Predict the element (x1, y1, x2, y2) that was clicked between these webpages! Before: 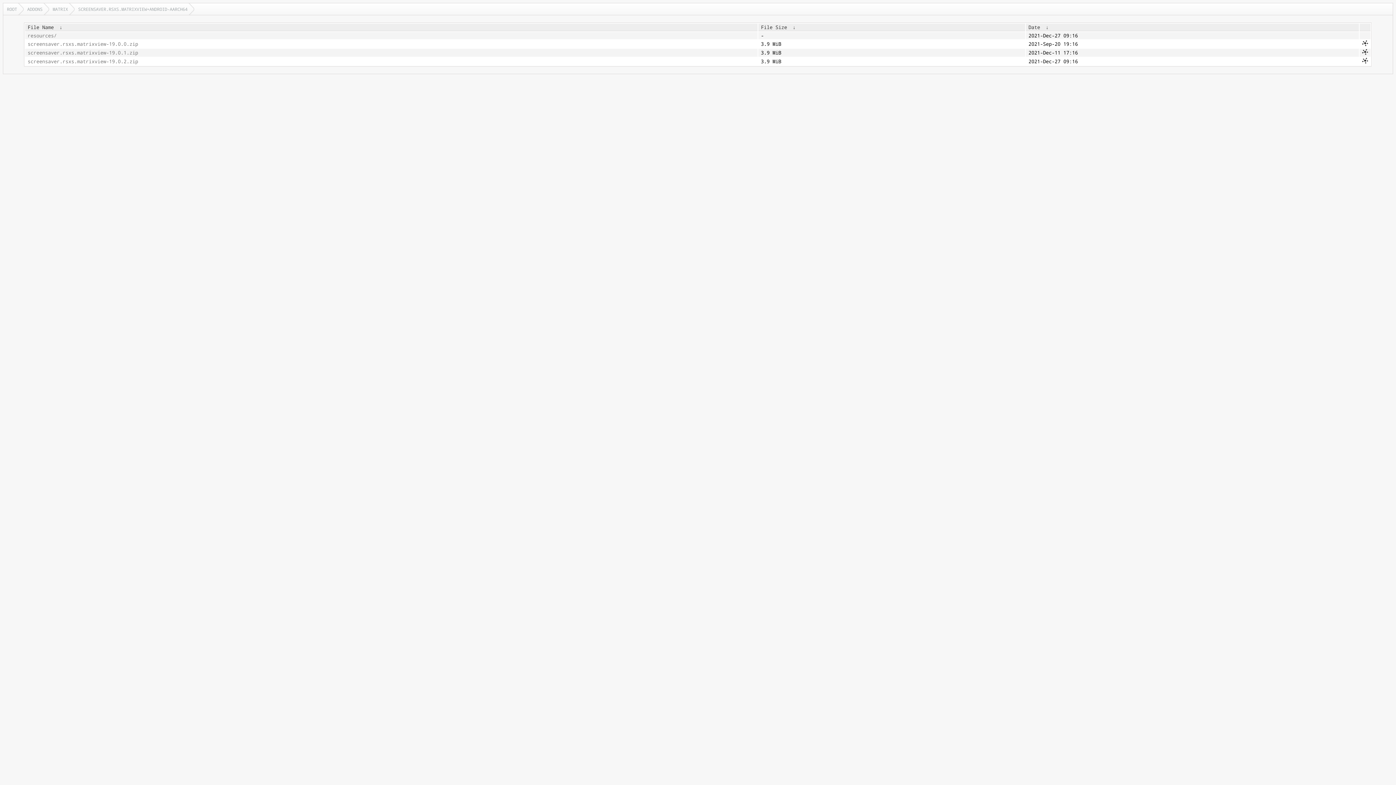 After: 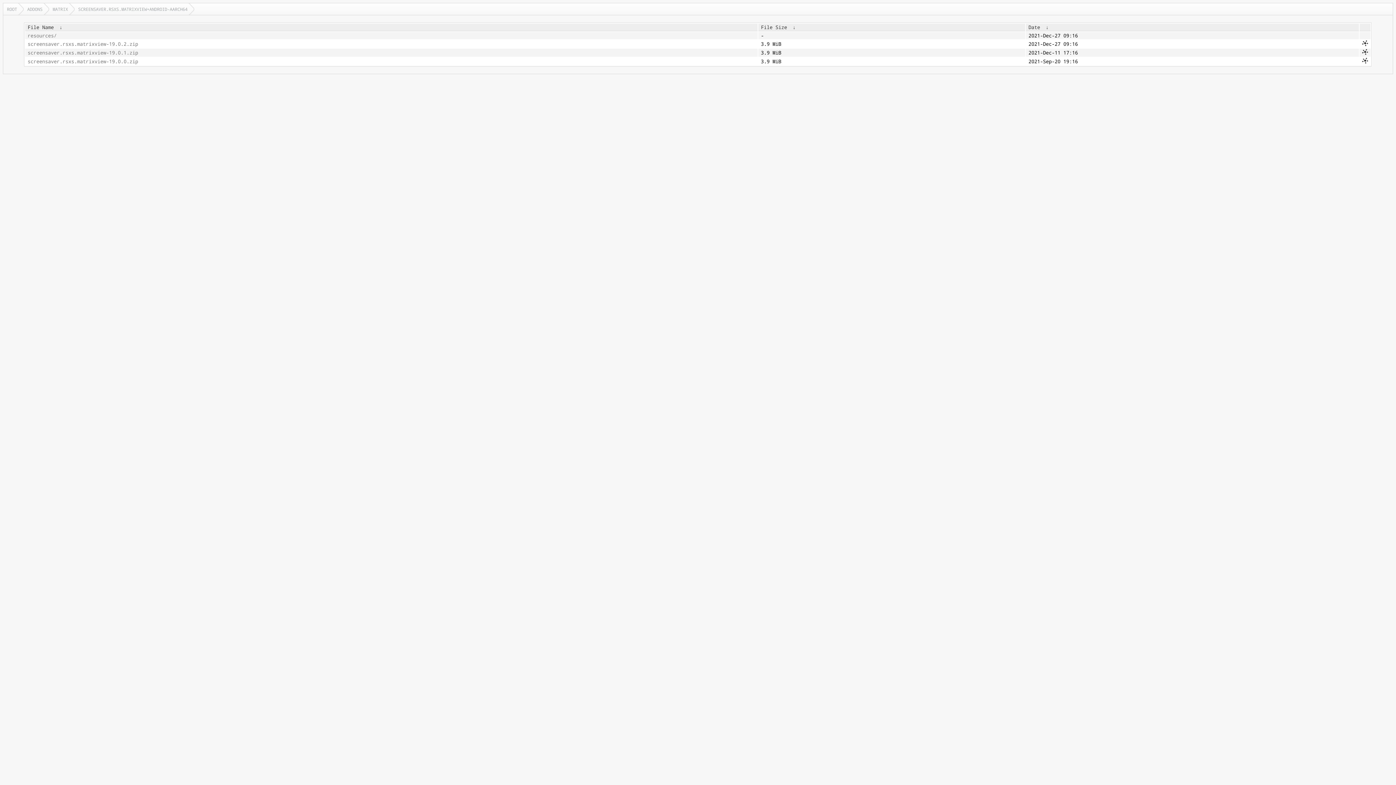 Action: label:  ↓  bbox: (1043, 24, 1051, 30)